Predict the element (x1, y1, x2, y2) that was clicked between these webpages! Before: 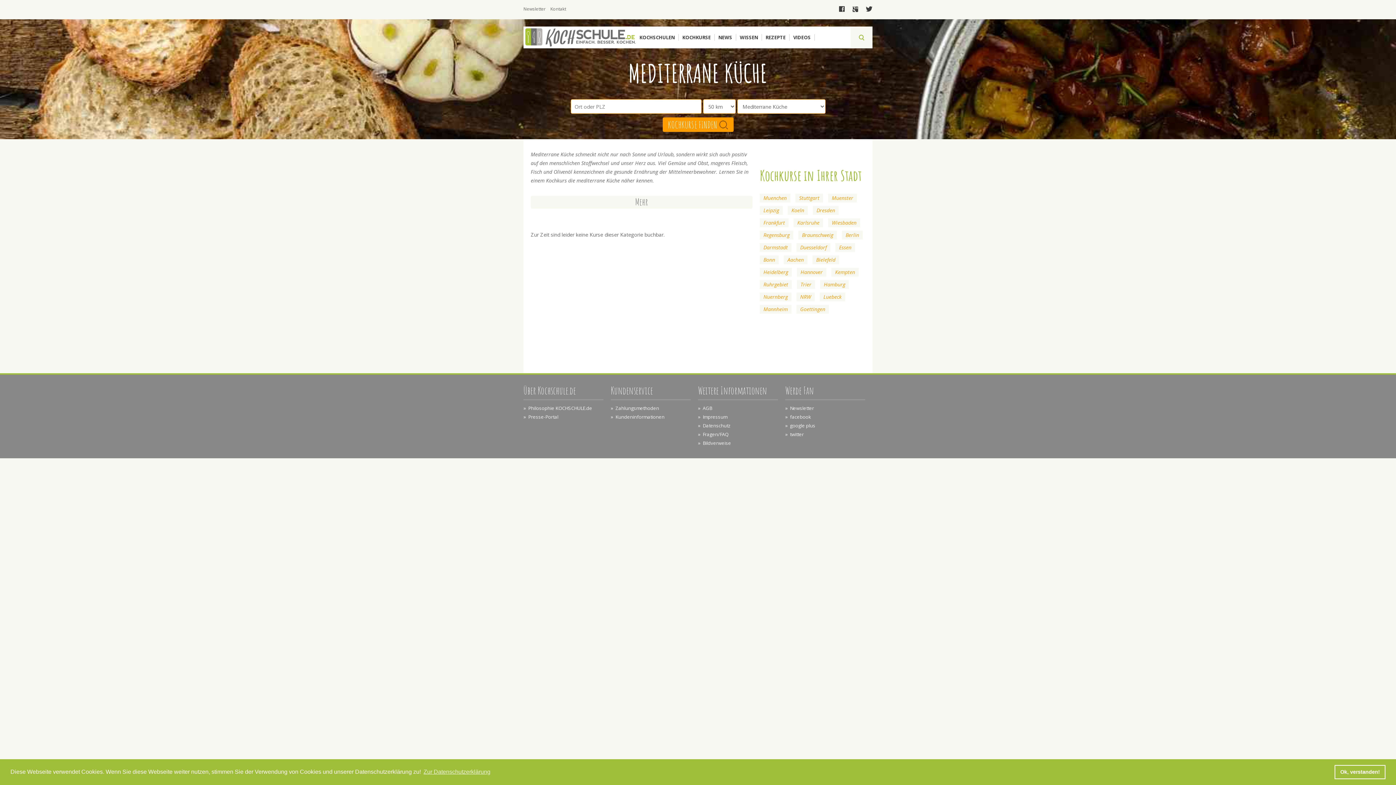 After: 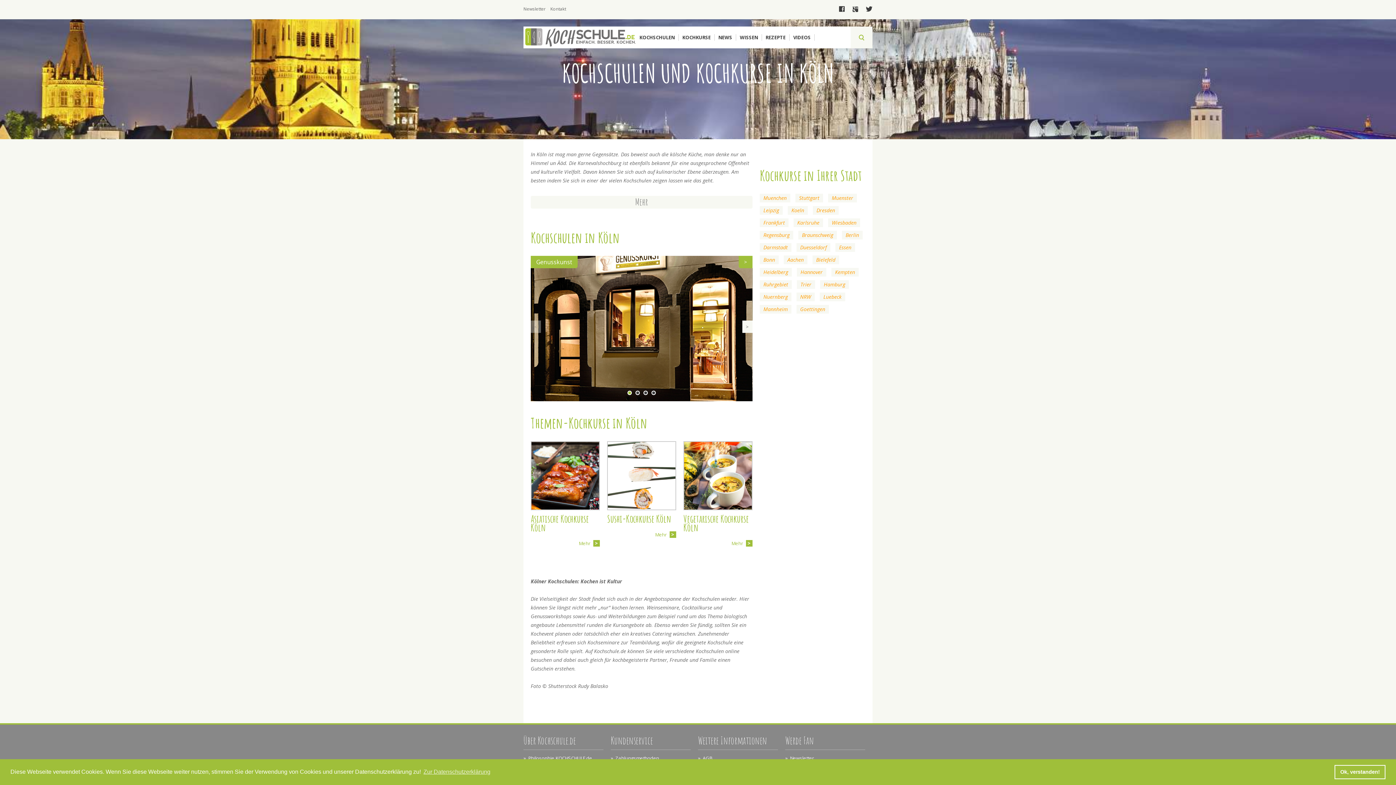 Action: bbox: (788, 206, 808, 214) label: Koeln